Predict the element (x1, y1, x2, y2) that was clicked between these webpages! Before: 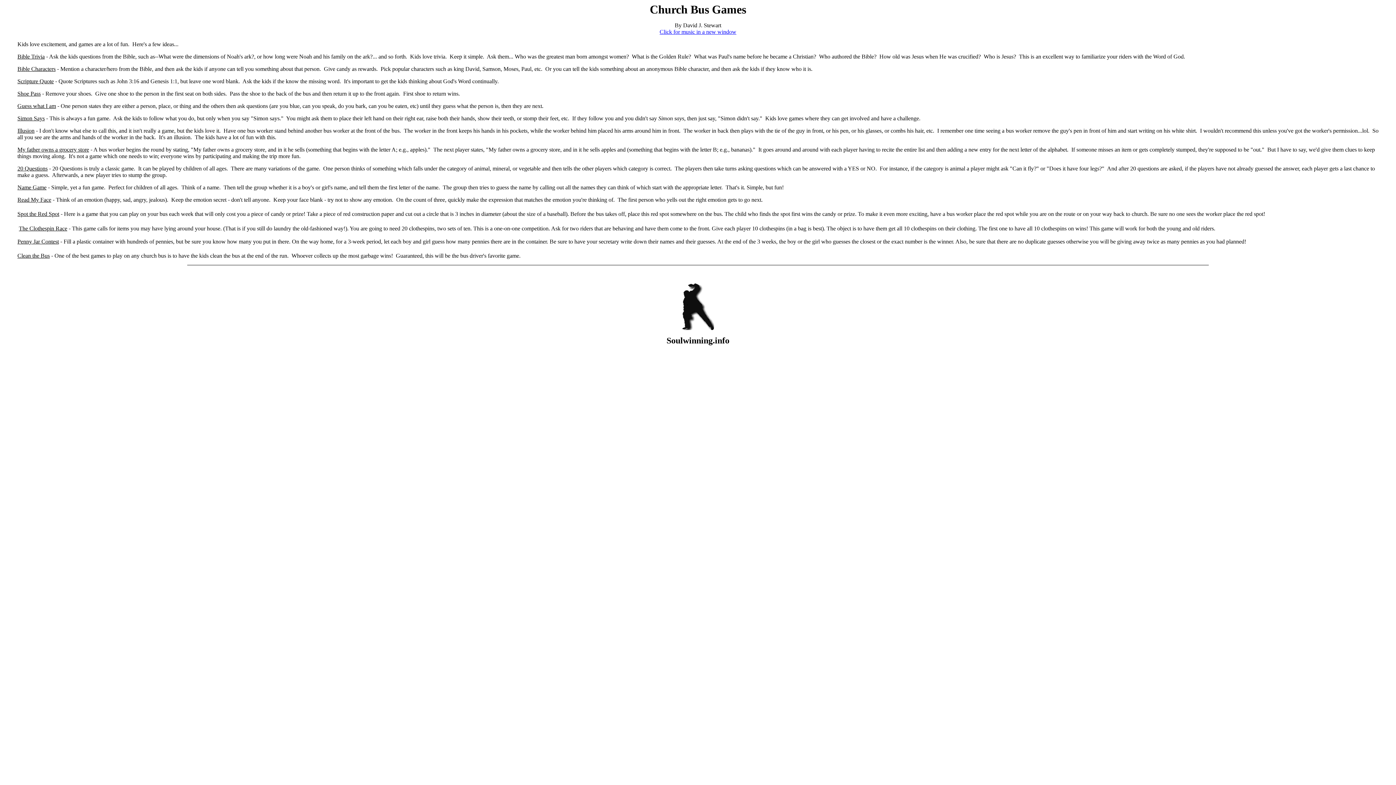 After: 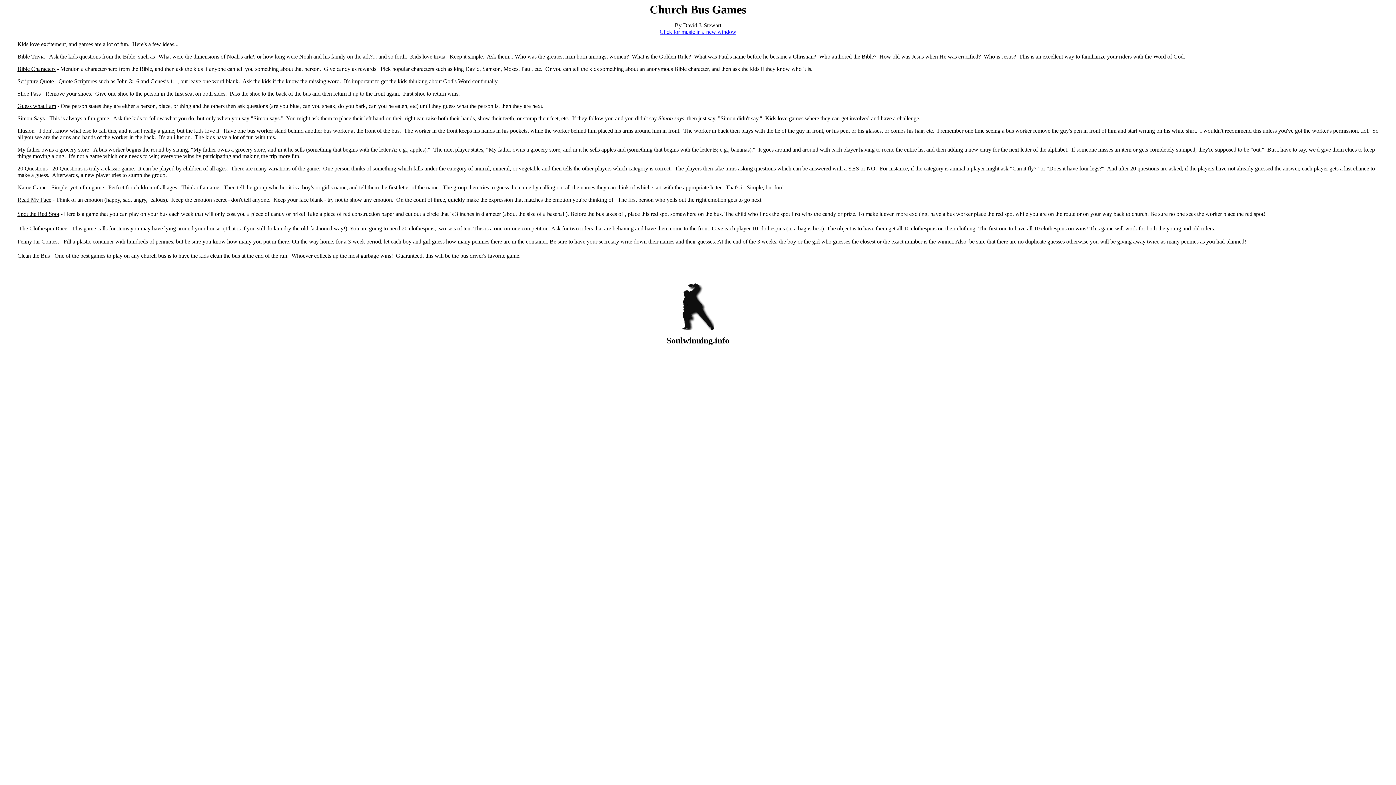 Action: bbox: (666, 335, 729, 345) label: Soulwinning.info